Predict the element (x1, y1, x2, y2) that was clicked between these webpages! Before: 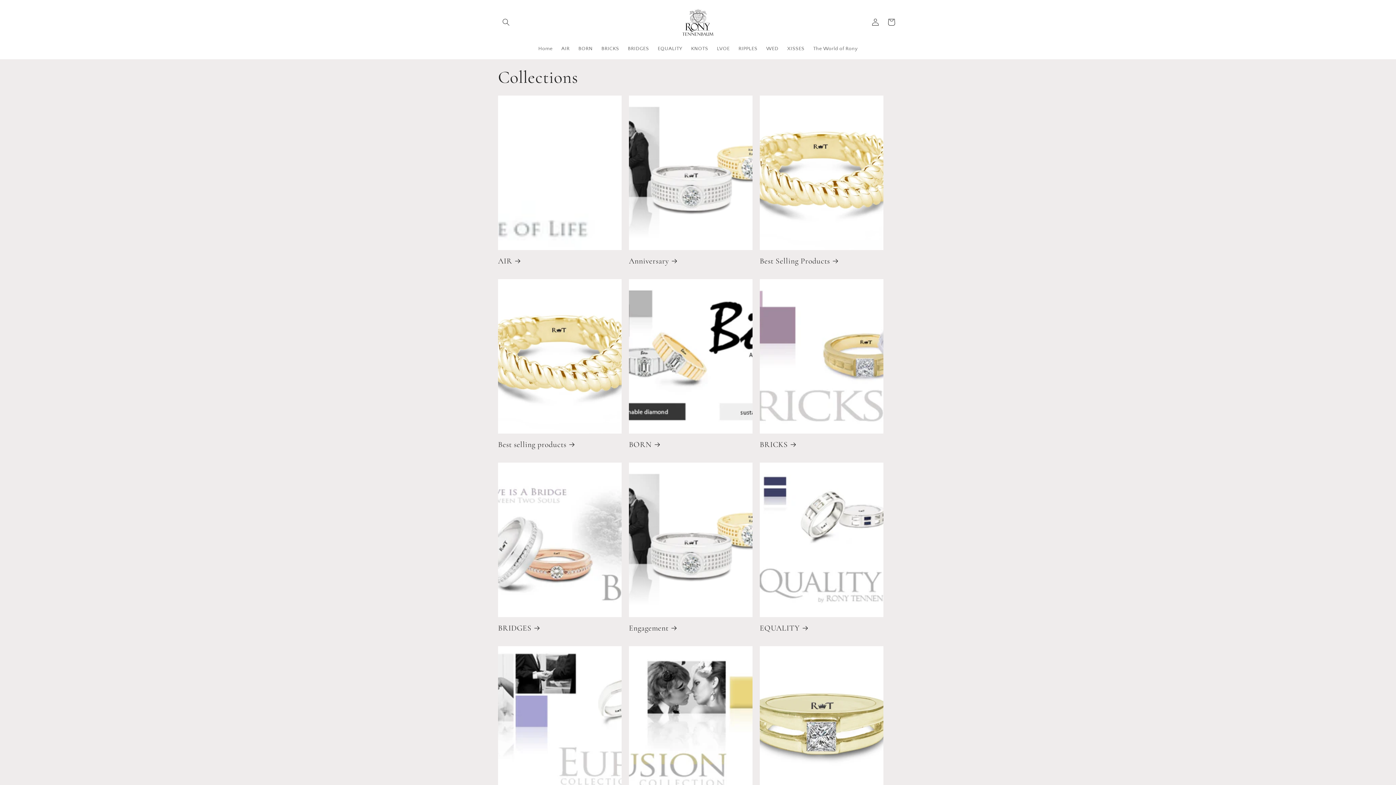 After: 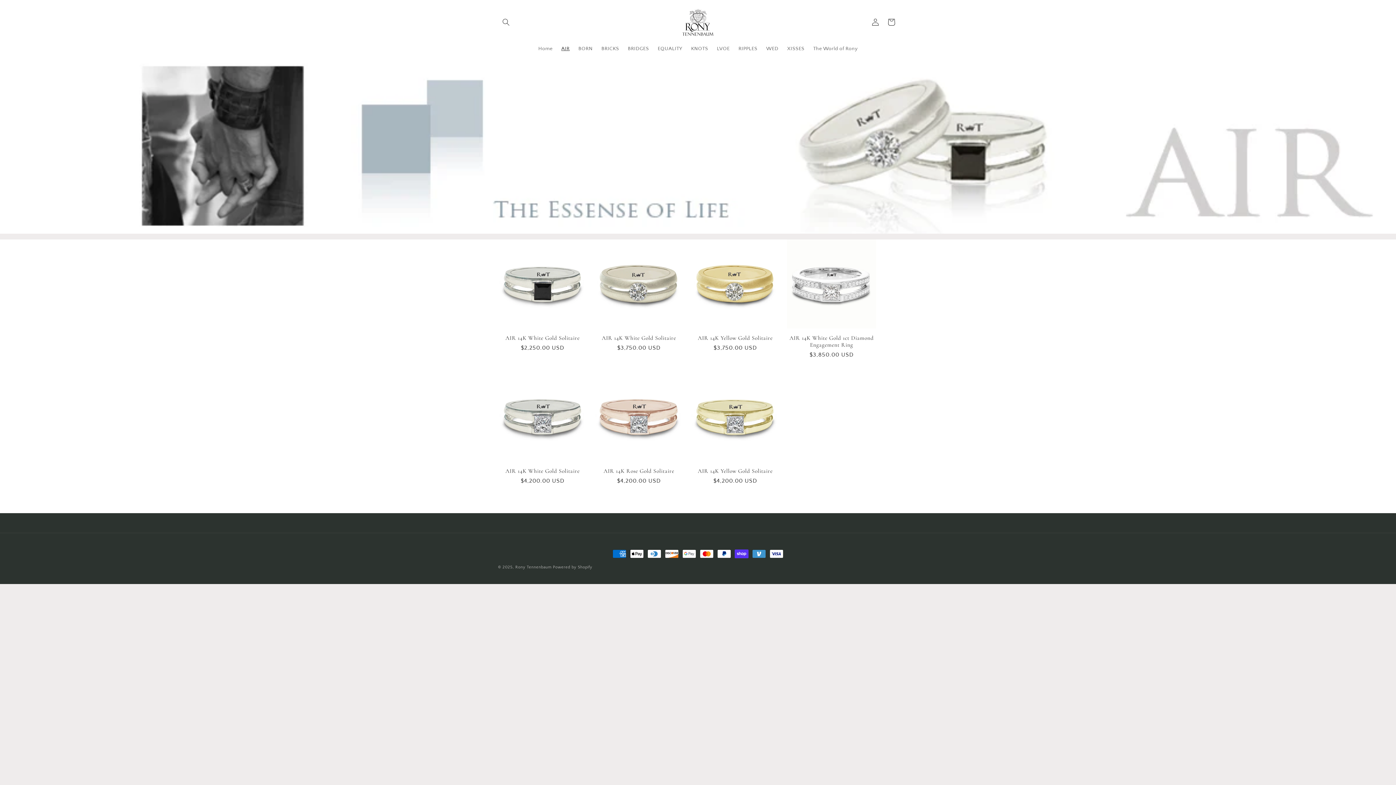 Action: label: AIR bbox: (557, 41, 574, 56)